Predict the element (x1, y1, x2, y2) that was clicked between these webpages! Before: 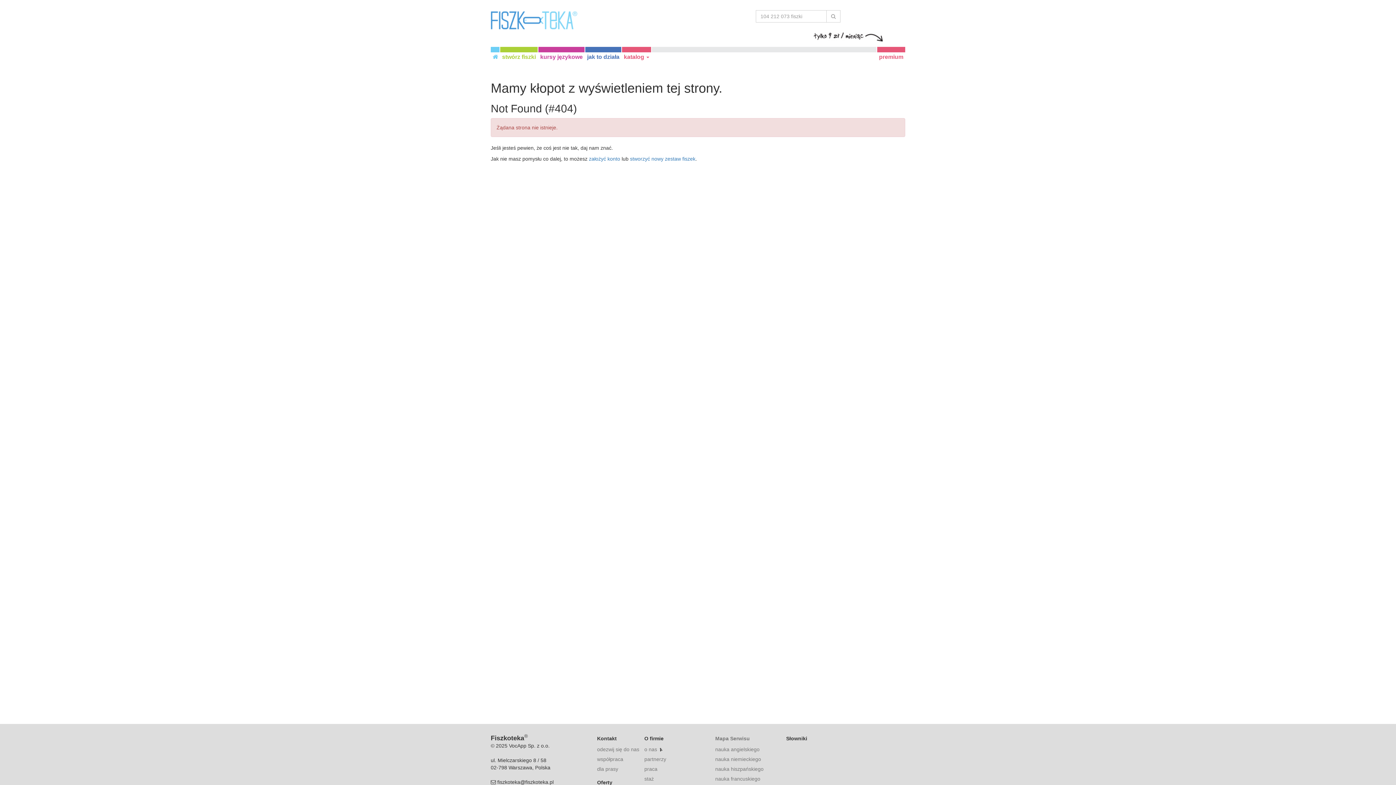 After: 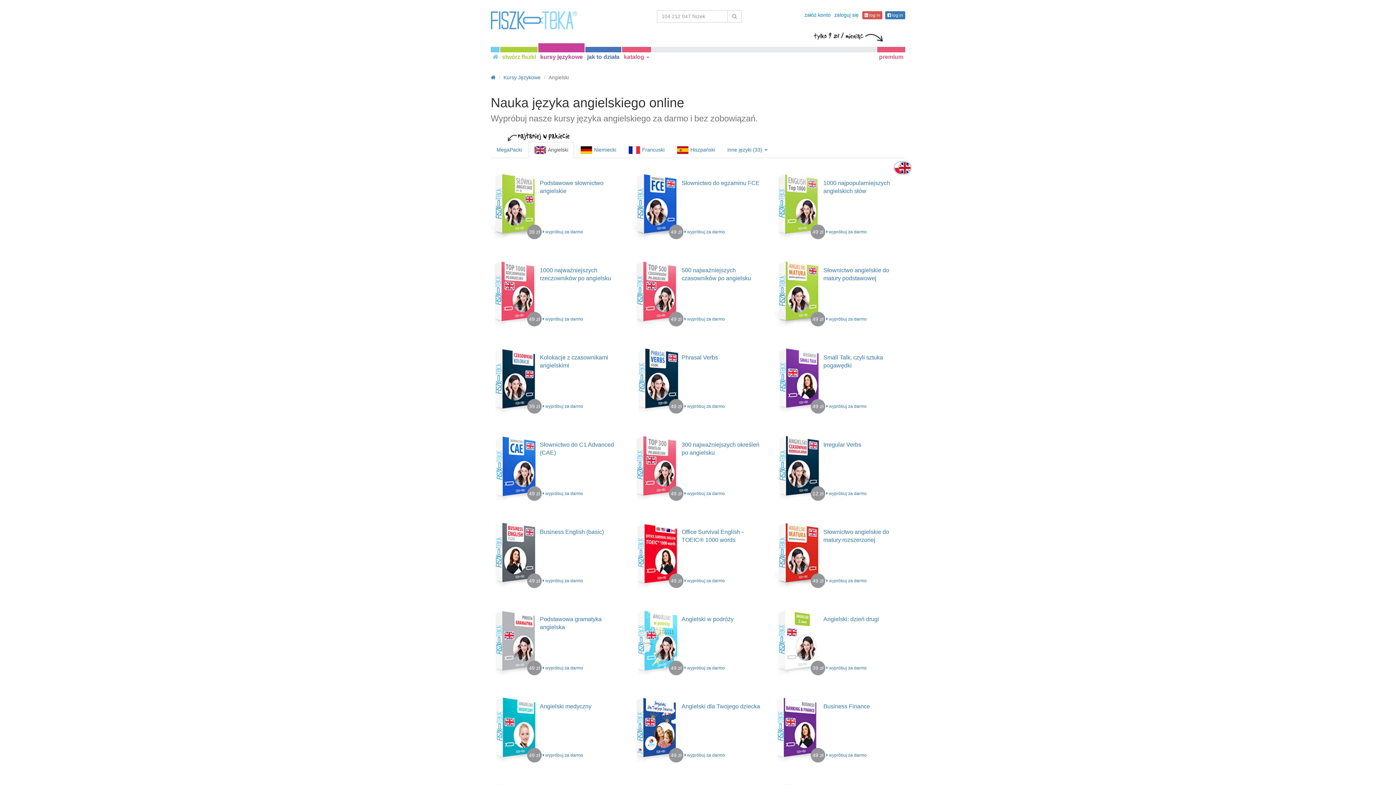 Action: bbox: (715, 746, 759, 752) label: nauka angielskiego